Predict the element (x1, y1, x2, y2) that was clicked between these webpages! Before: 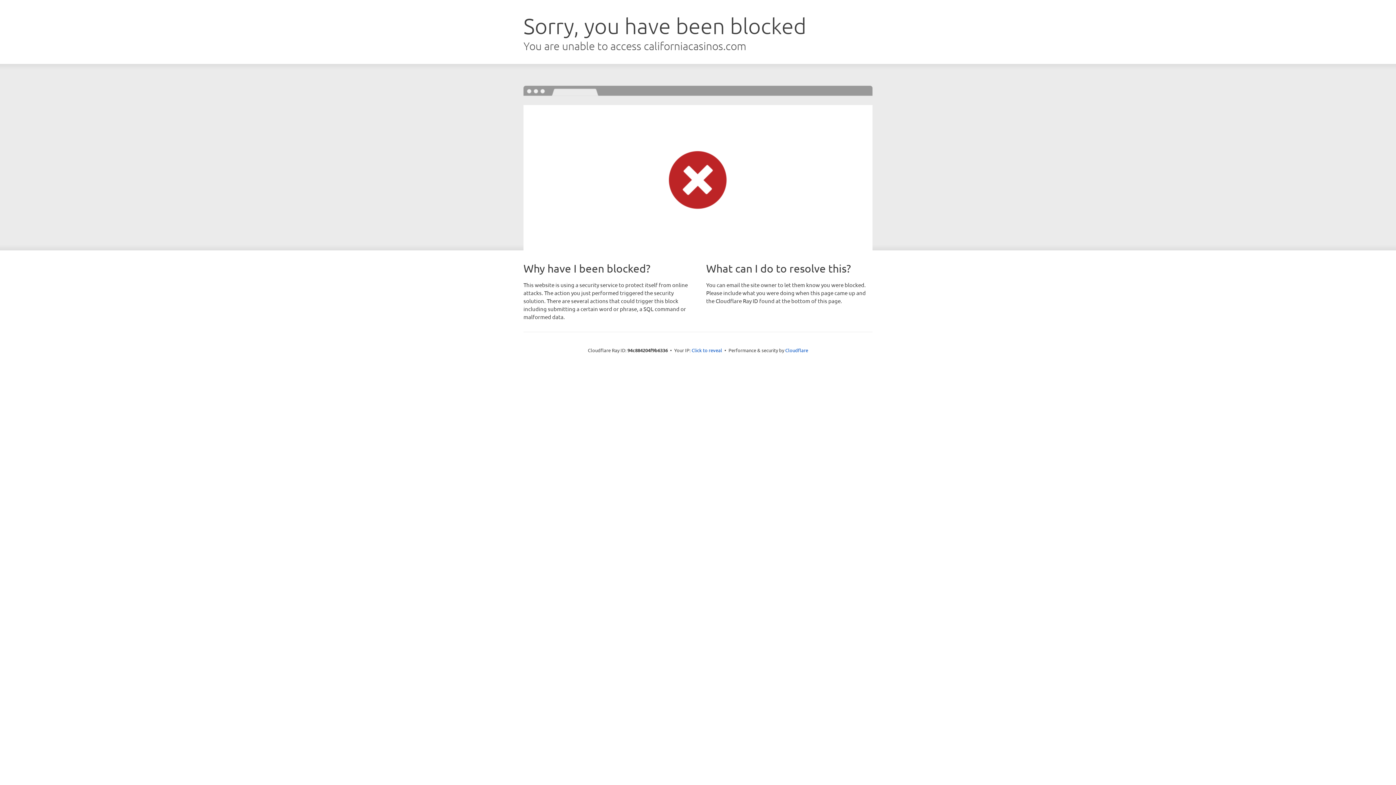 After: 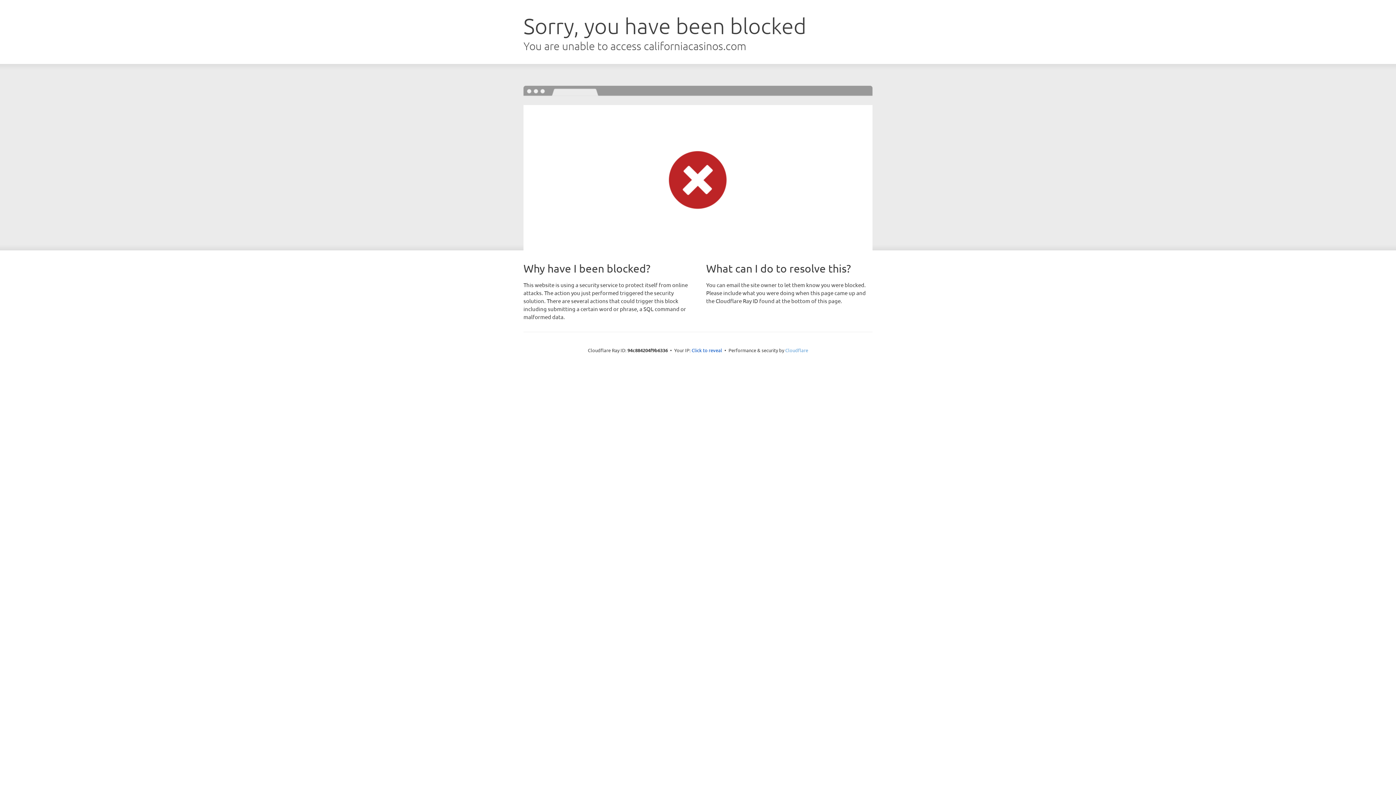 Action: label: Cloudflare bbox: (785, 347, 808, 353)